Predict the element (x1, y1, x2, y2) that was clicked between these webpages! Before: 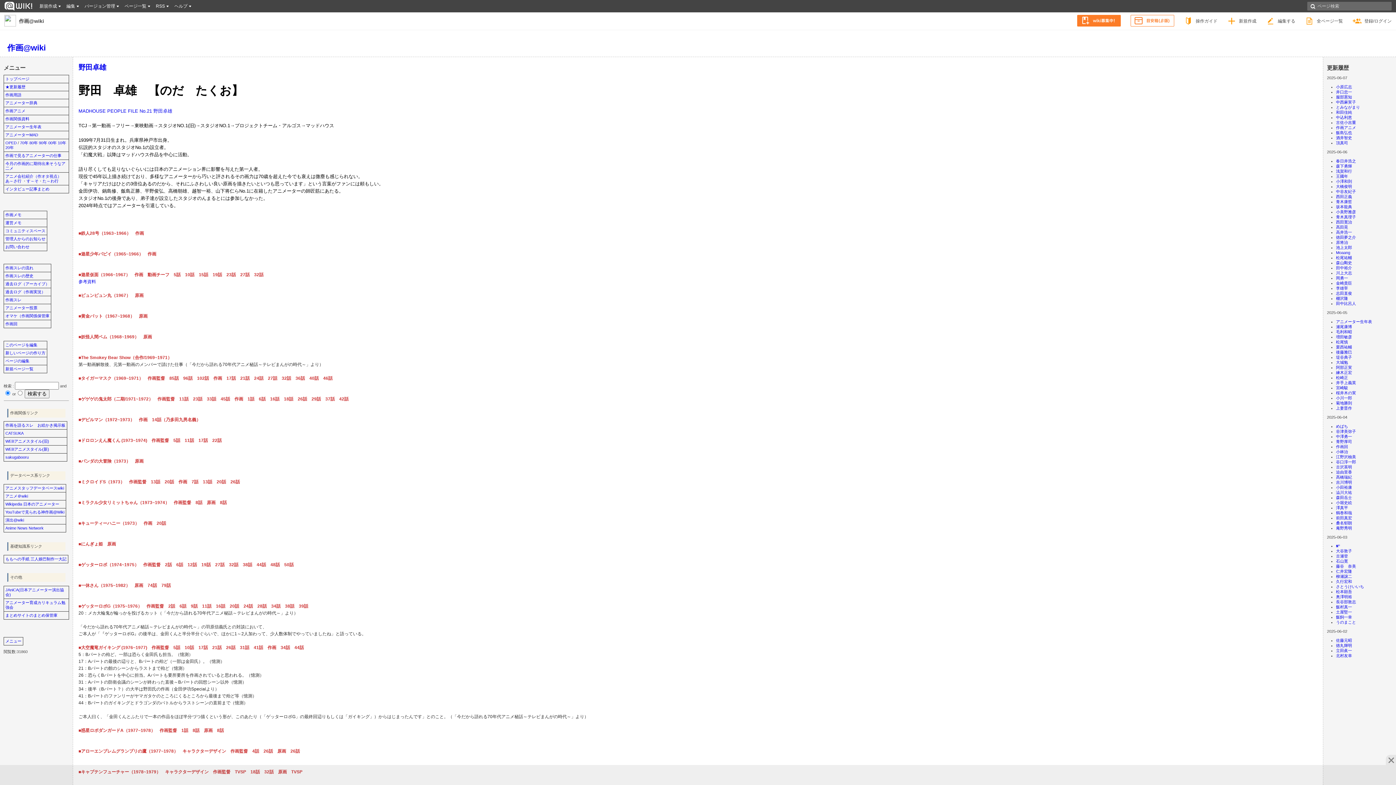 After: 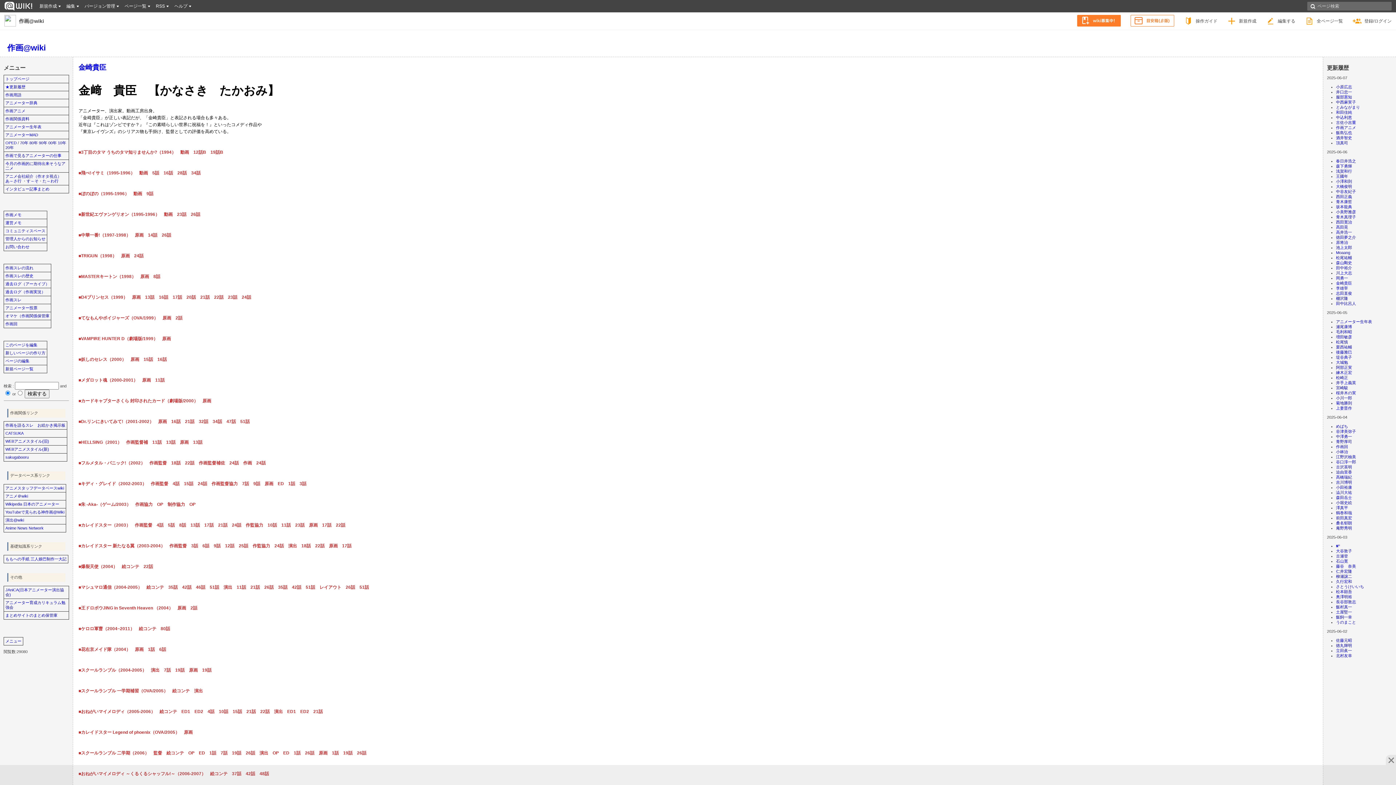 Action: bbox: (1336, 281, 1352, 285) label: 金崎貴臣